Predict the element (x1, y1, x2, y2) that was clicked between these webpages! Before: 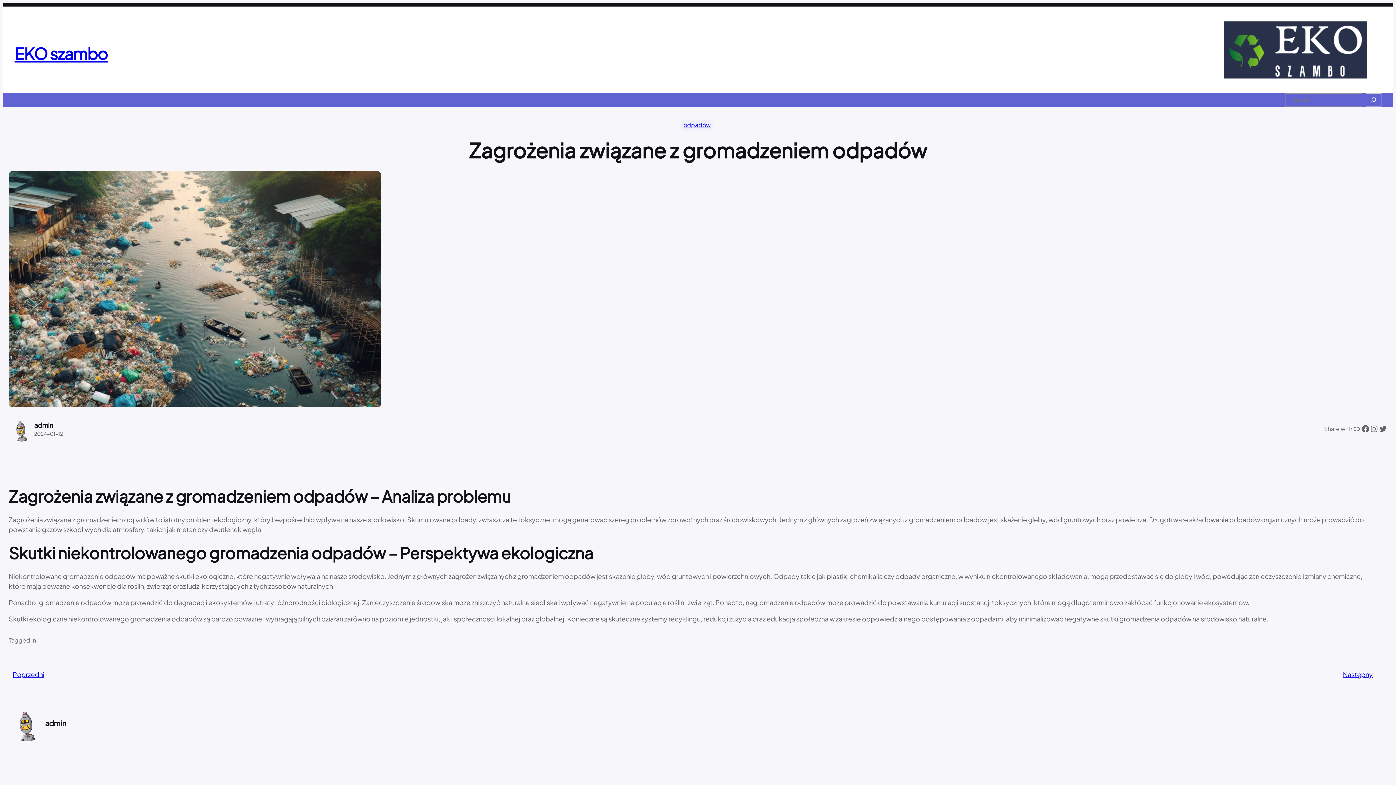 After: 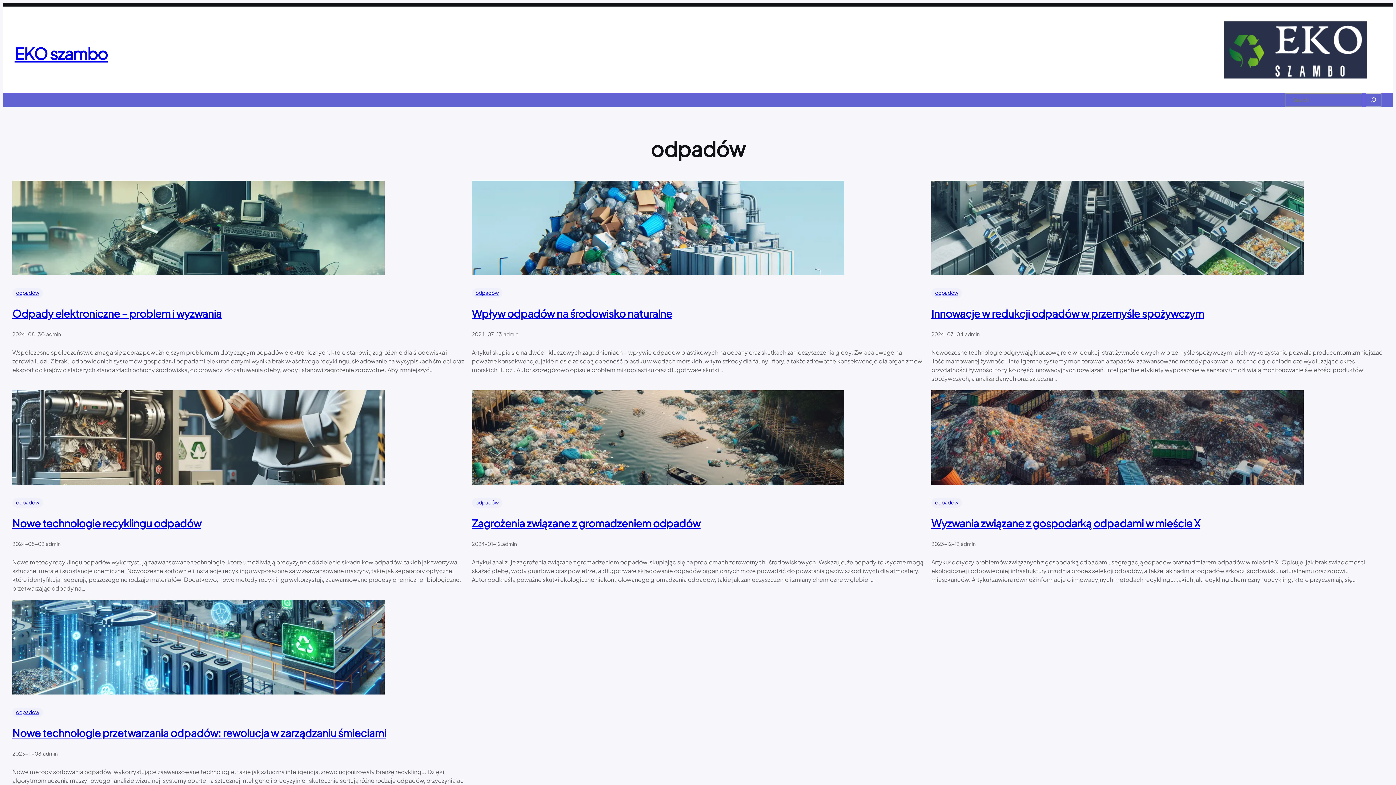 Action: bbox: (680, 119, 714, 130) label: odpadów